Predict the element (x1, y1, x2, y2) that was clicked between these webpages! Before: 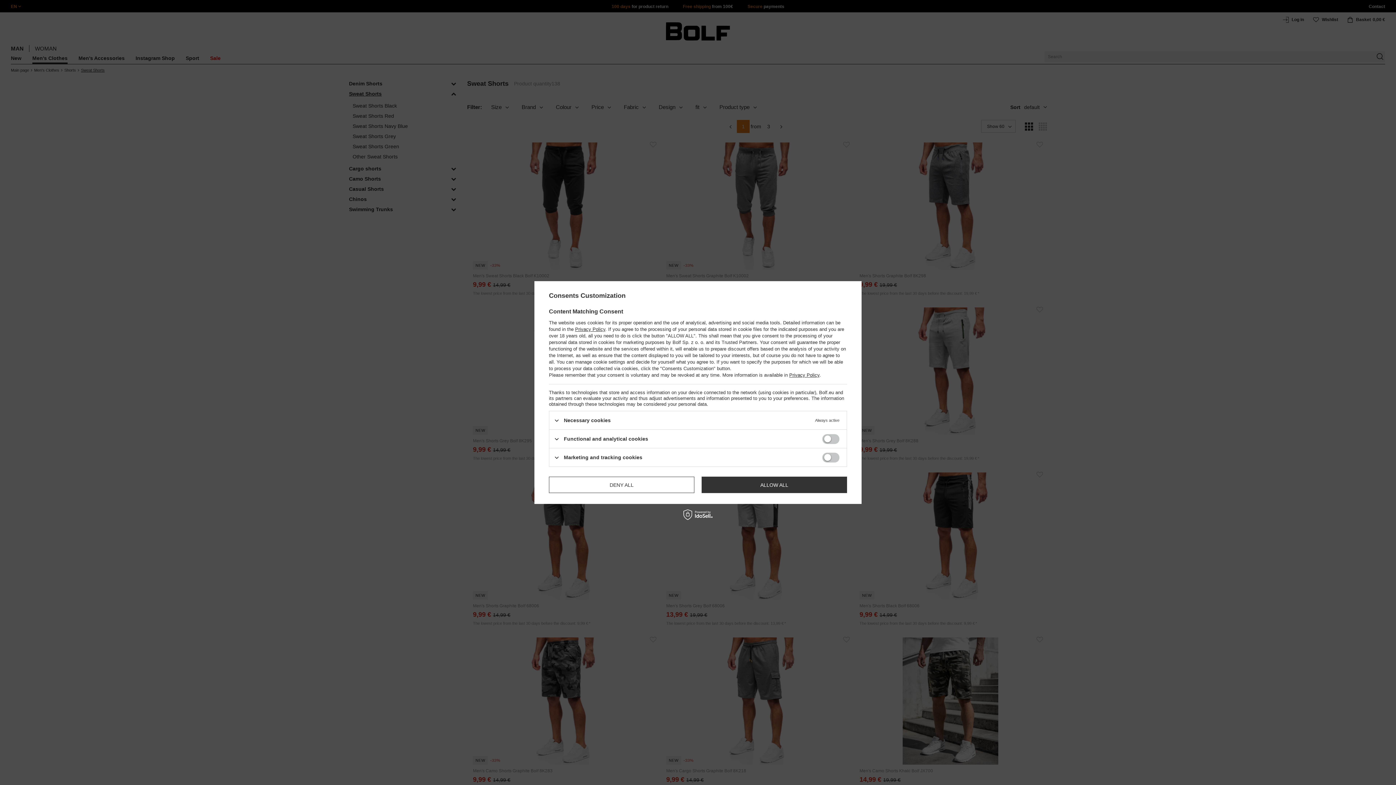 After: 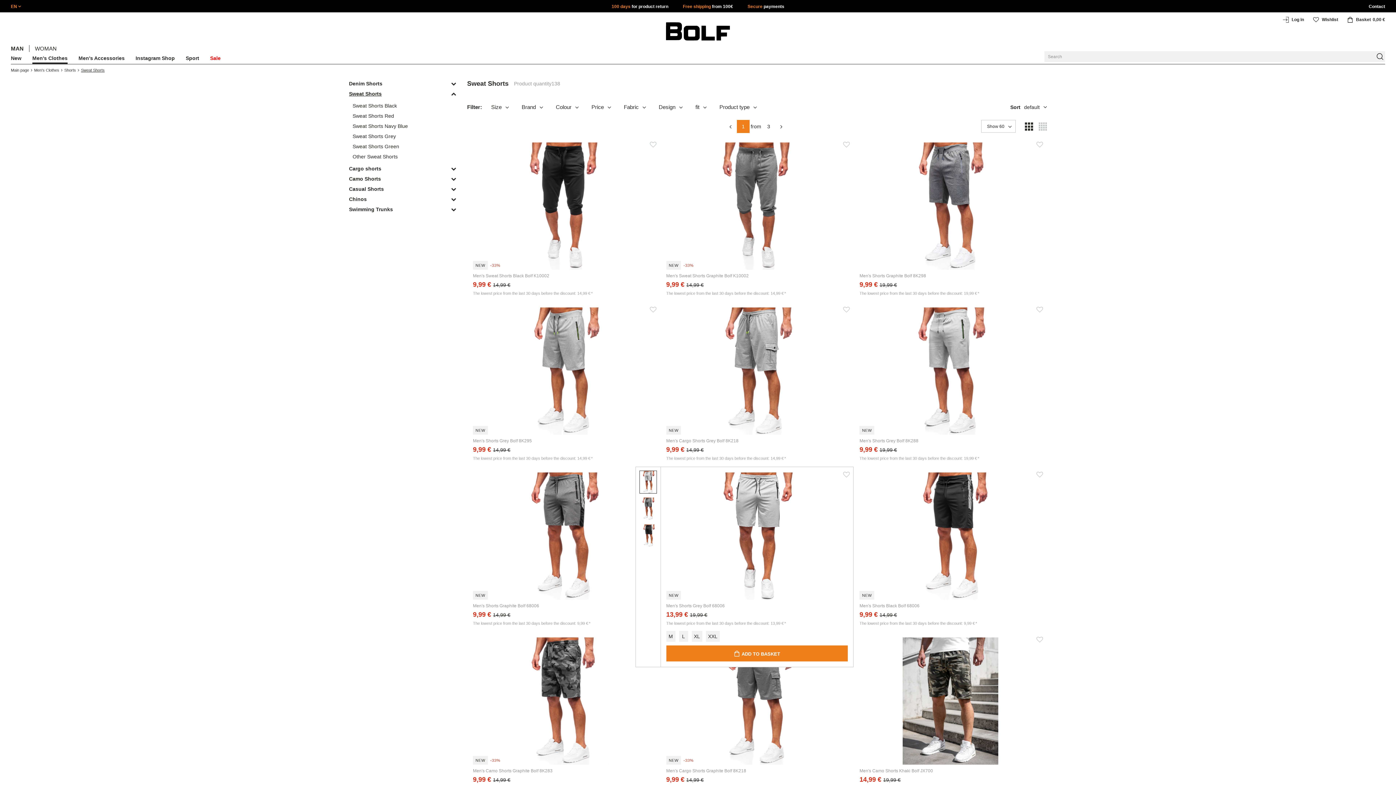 Action: label: ALLOW ALL bbox: (701, 476, 847, 493)